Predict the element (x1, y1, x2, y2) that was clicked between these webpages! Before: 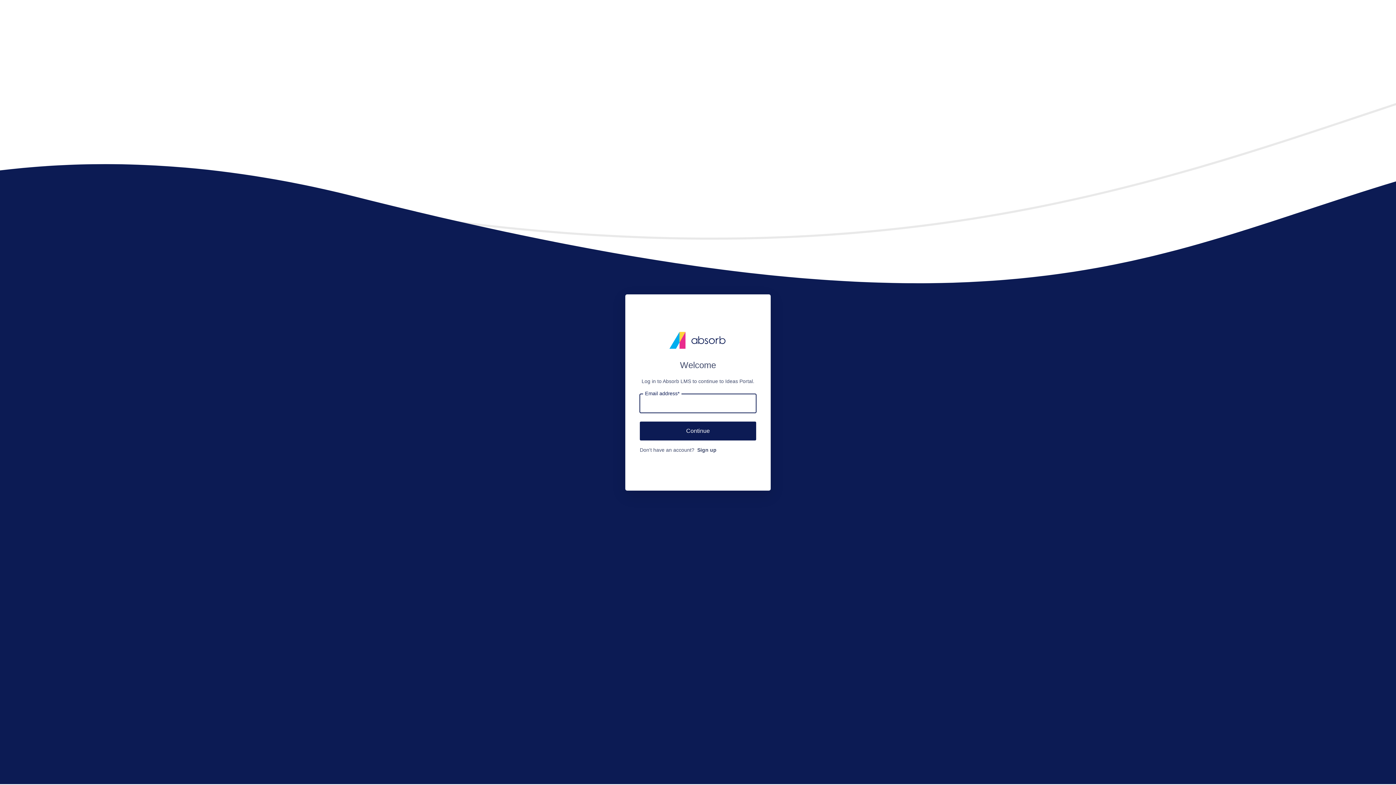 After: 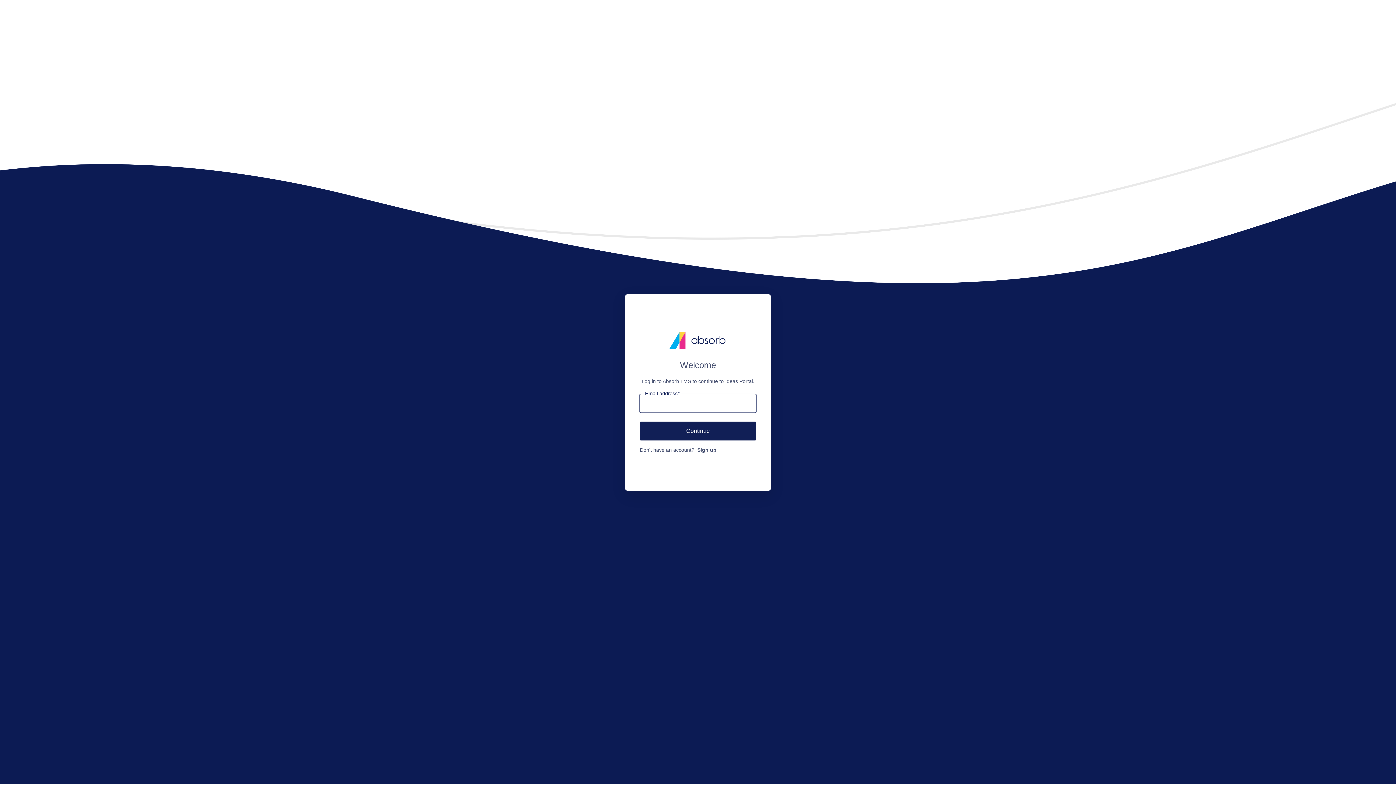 Action: bbox: (640, 421, 756, 440) label: Continue